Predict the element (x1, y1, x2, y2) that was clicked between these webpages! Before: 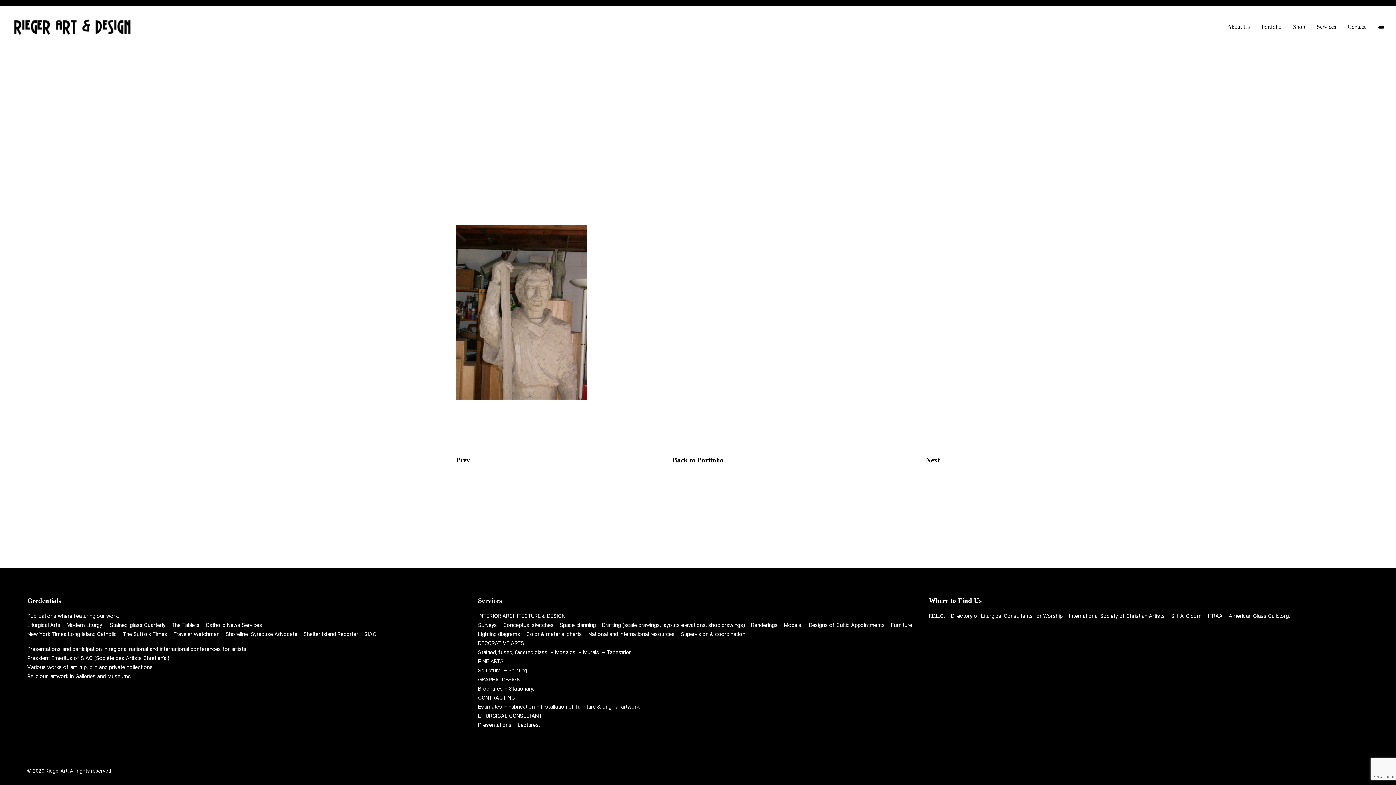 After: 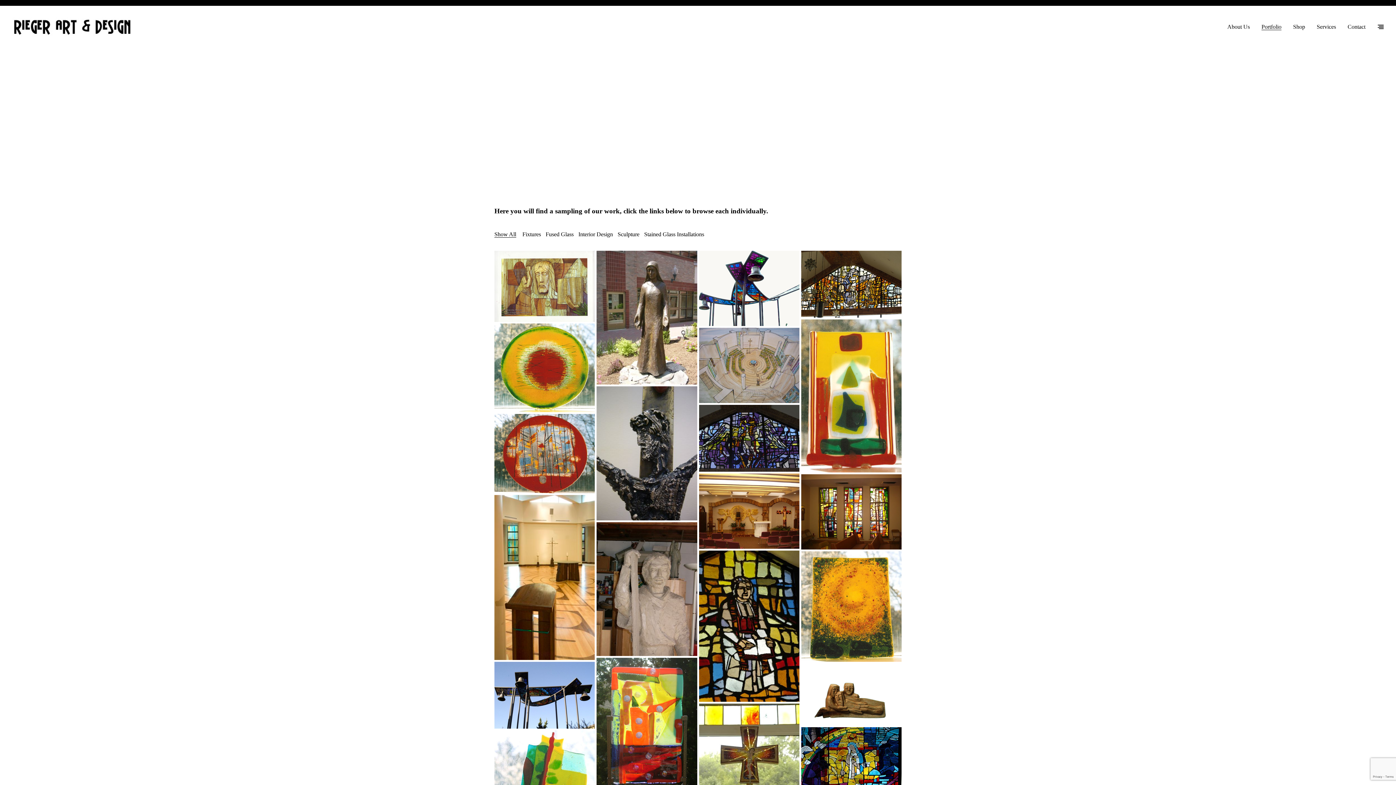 Action: label: Back to Portfolio bbox: (621, 454, 775, 465)